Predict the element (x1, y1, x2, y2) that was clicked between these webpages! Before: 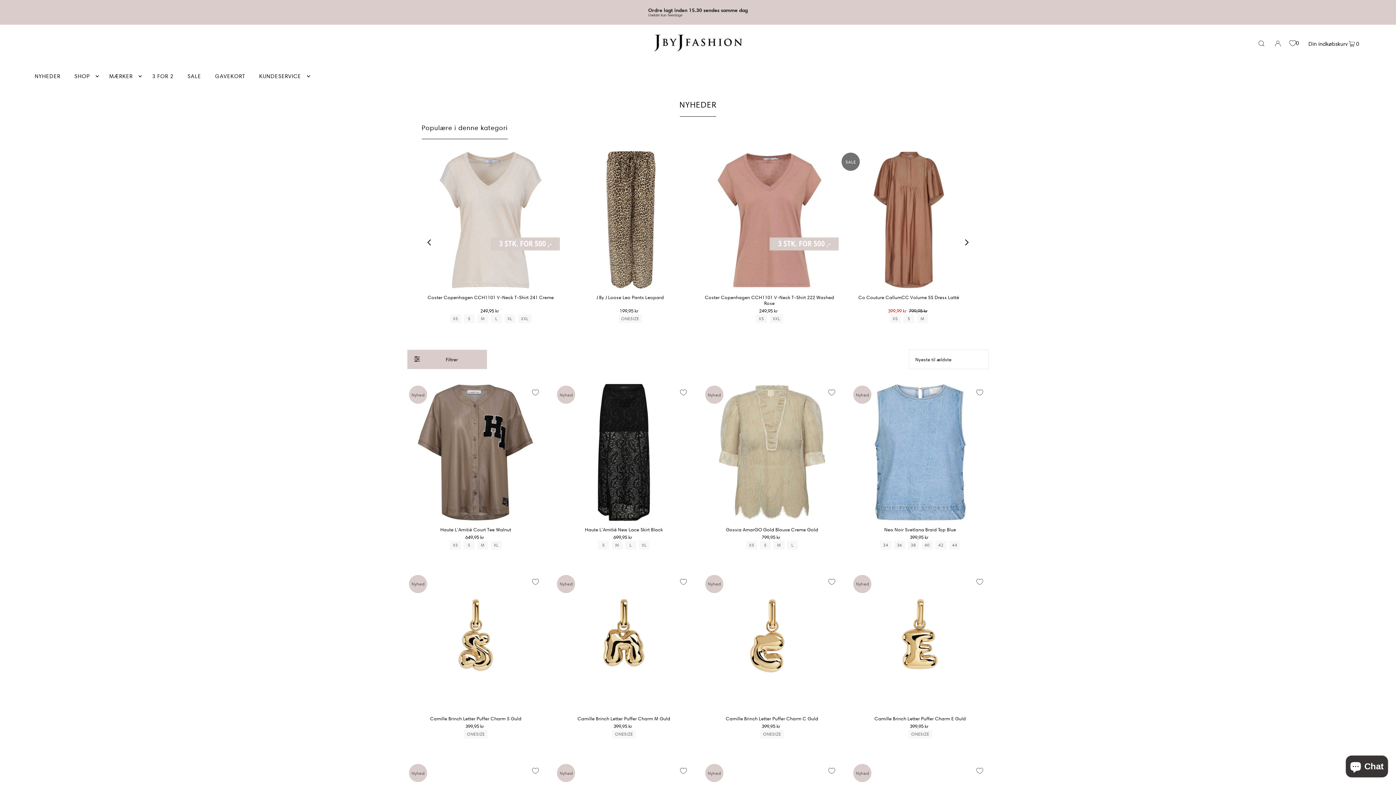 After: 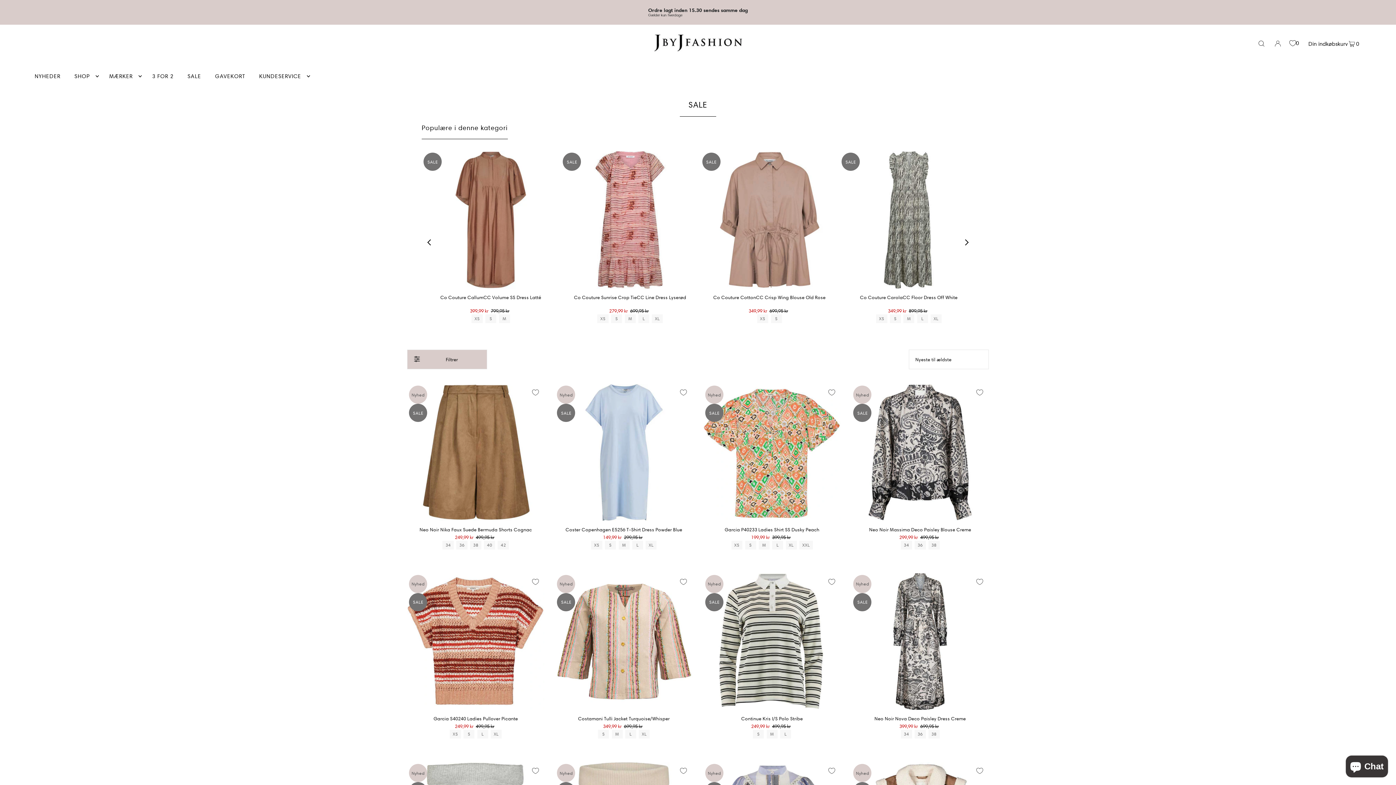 Action: label: SALE bbox: (183, 67, 204, 85)